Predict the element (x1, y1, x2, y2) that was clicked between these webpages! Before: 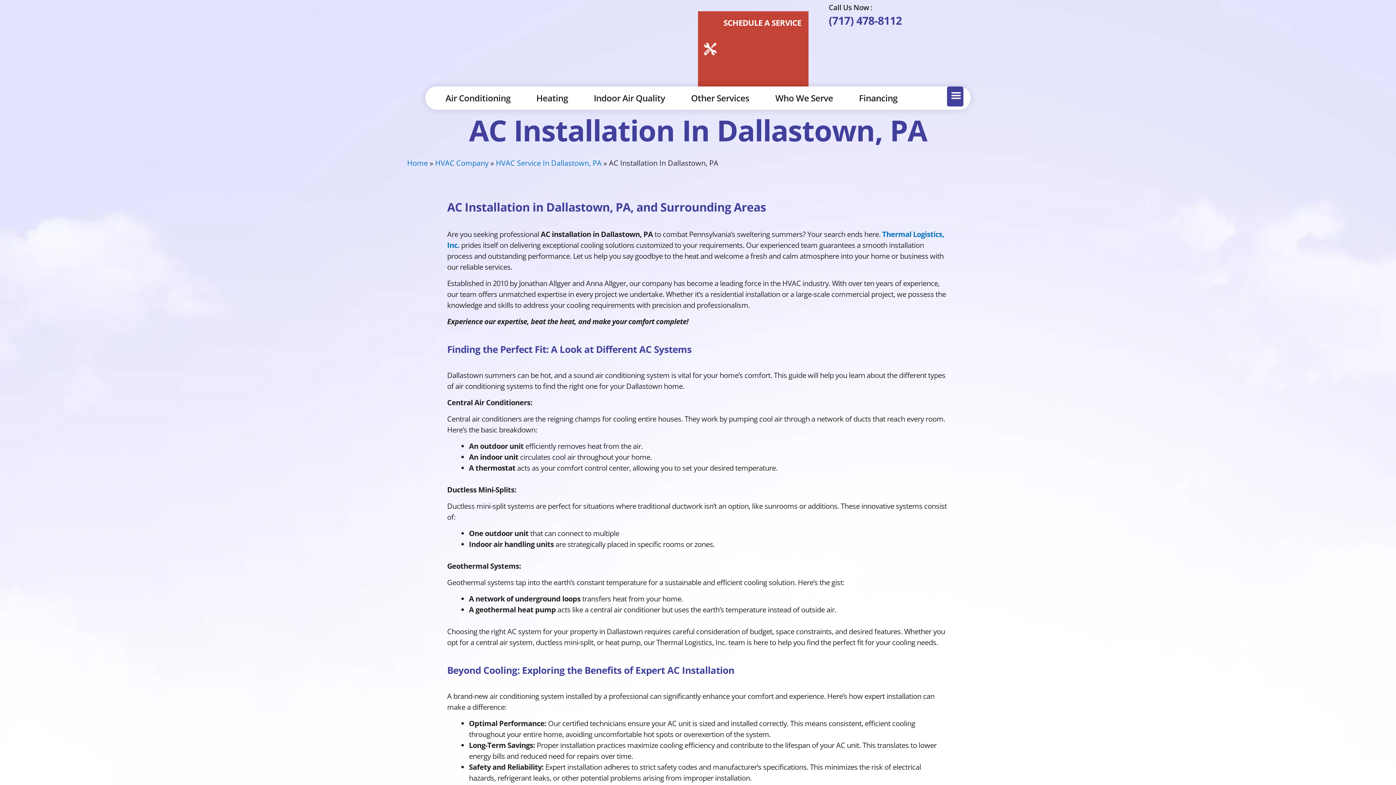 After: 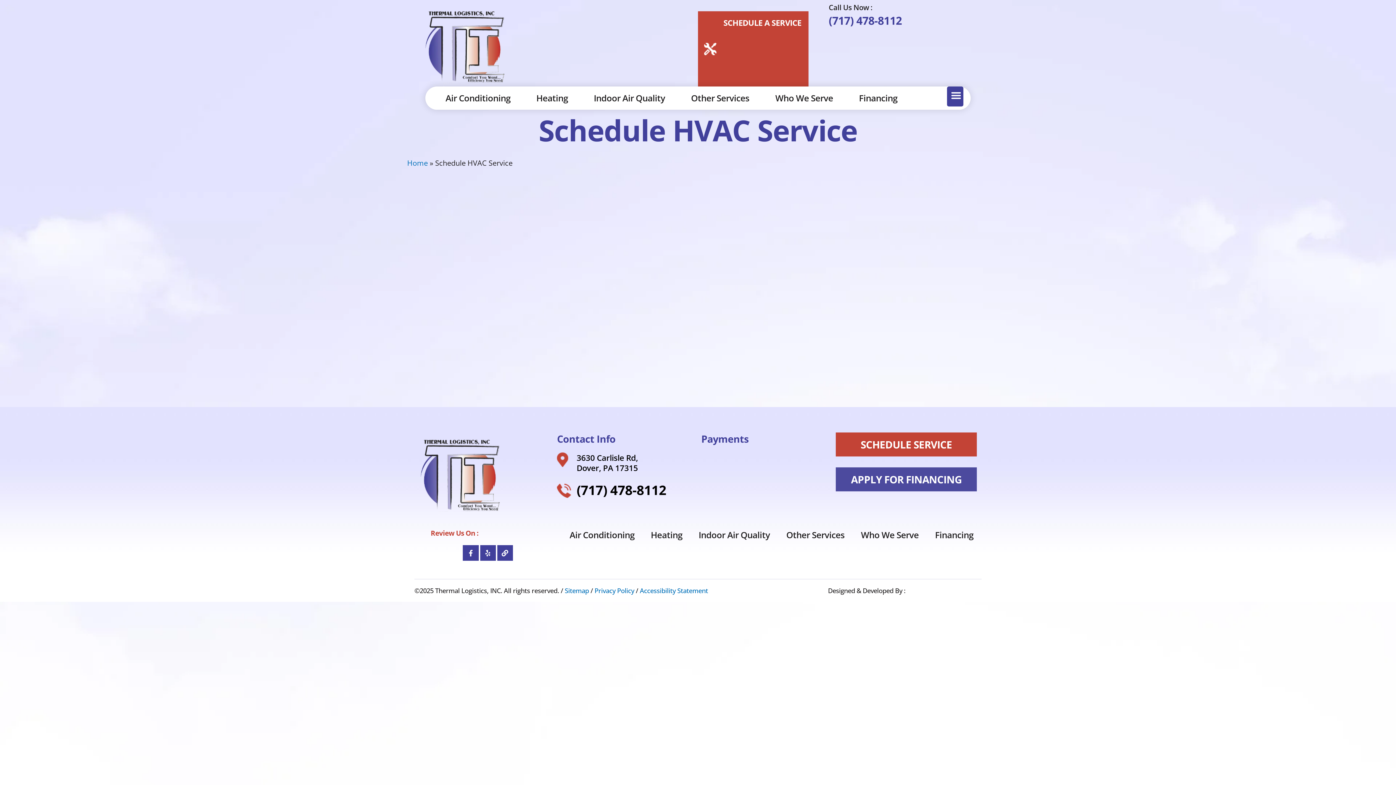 Action: bbox: (698, 11, 808, 33) label: SCHEDULE A SERVICE